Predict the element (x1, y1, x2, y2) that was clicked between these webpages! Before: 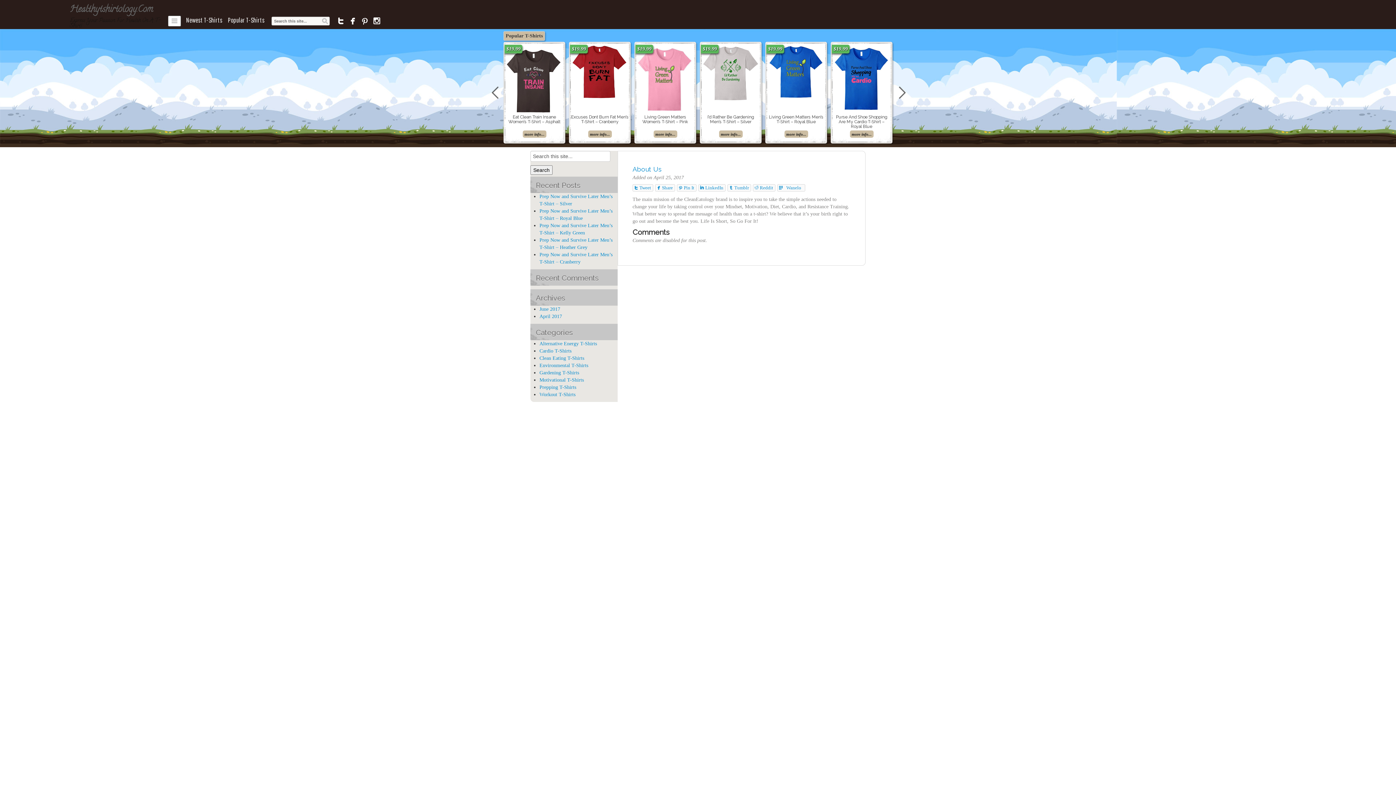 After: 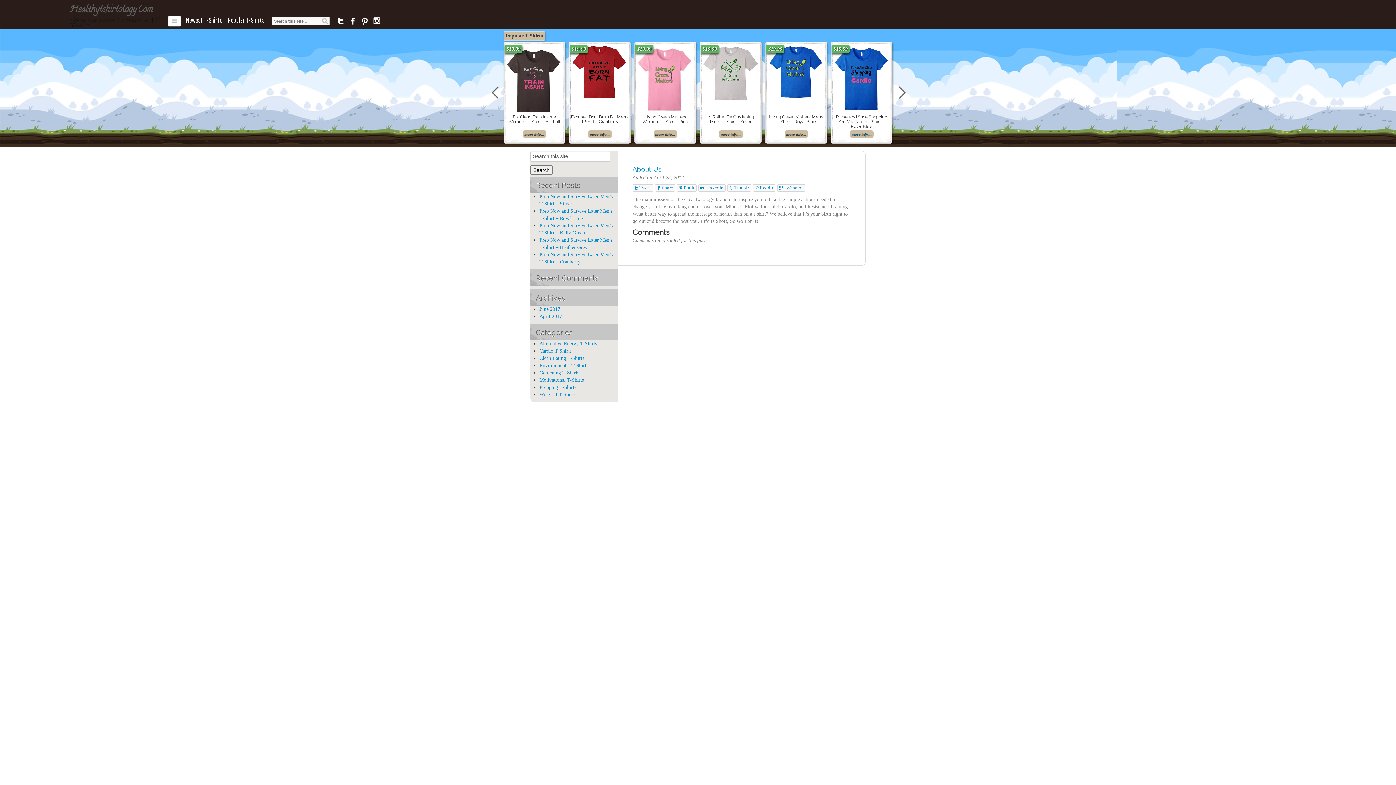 Action: bbox: (850, 130, 873, 137) label: more info...